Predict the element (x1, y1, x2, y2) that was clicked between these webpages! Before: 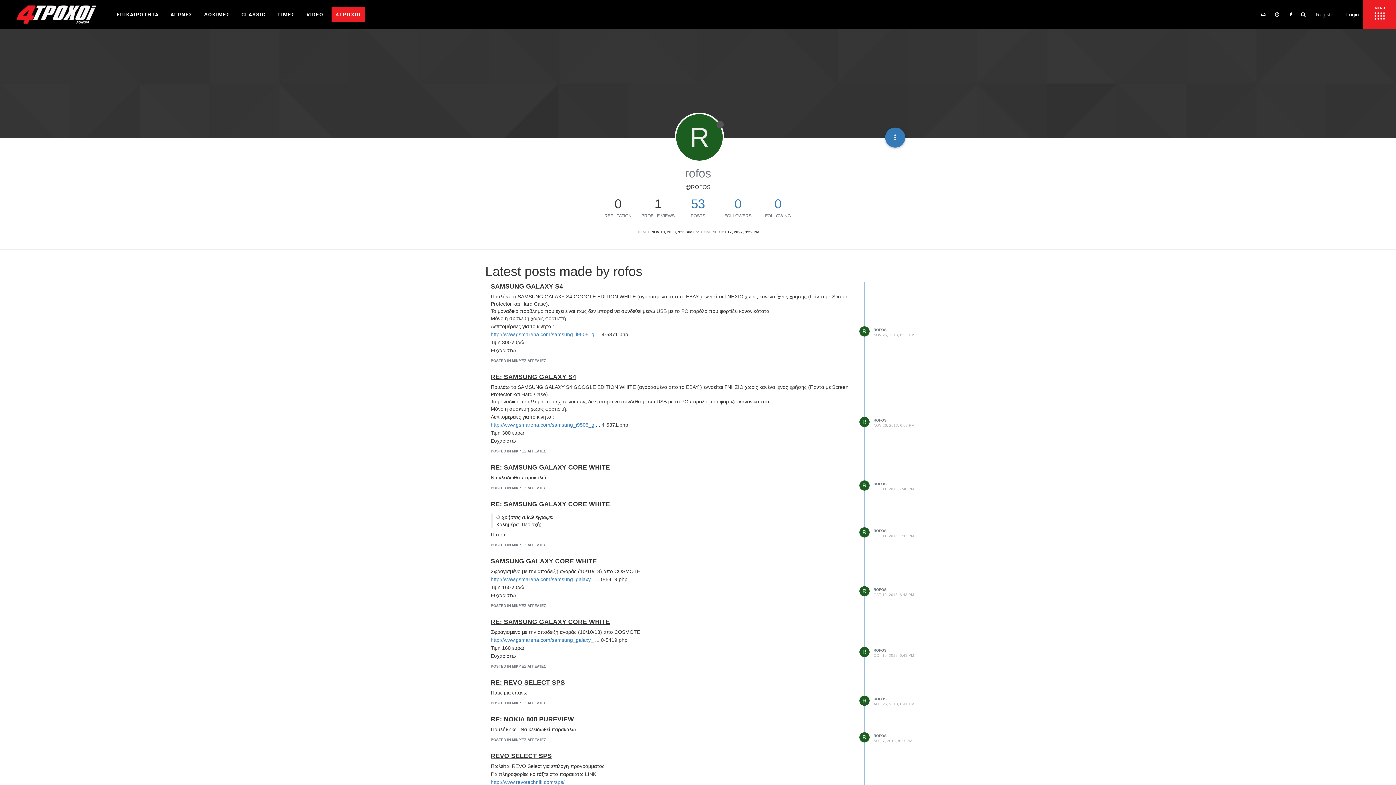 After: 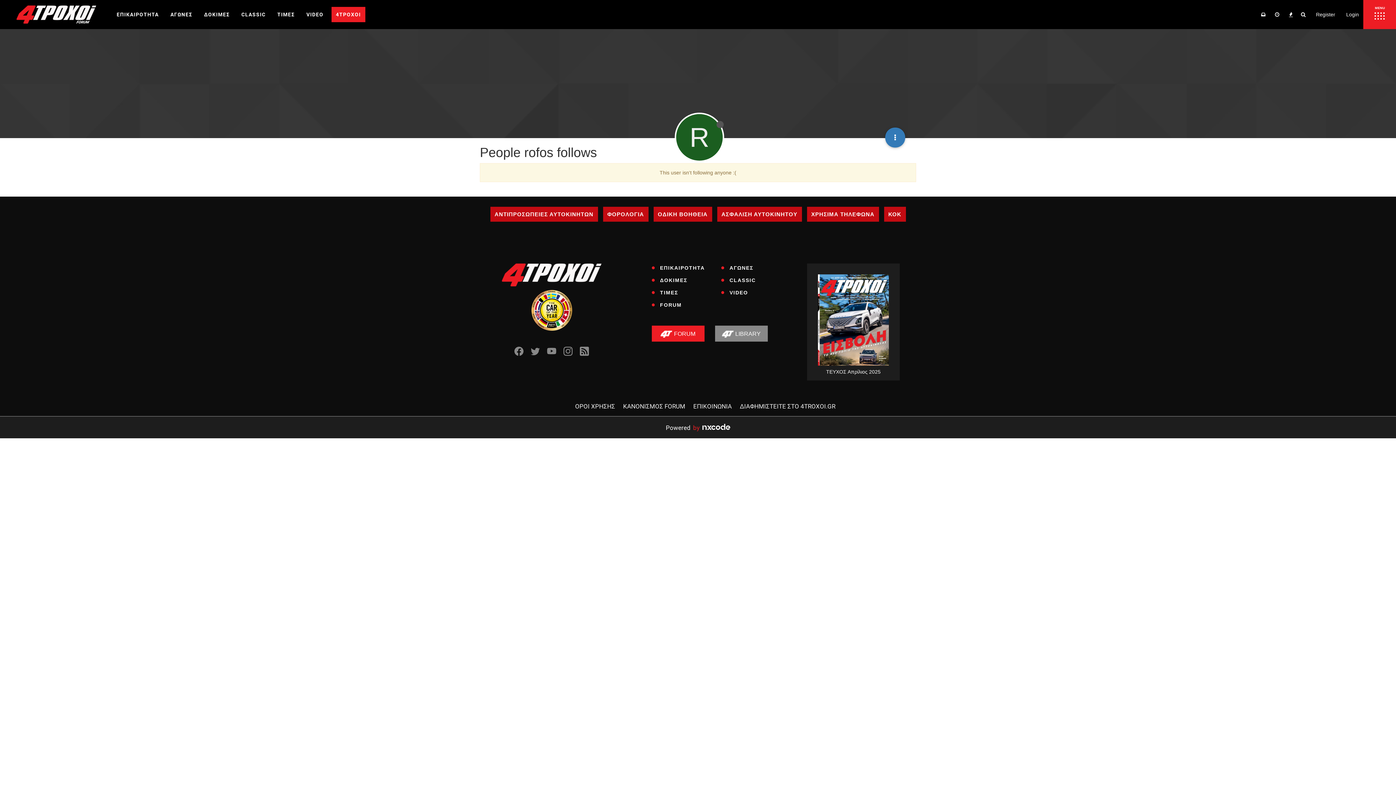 Action: label: 0 bbox: (774, 196, 781, 210)